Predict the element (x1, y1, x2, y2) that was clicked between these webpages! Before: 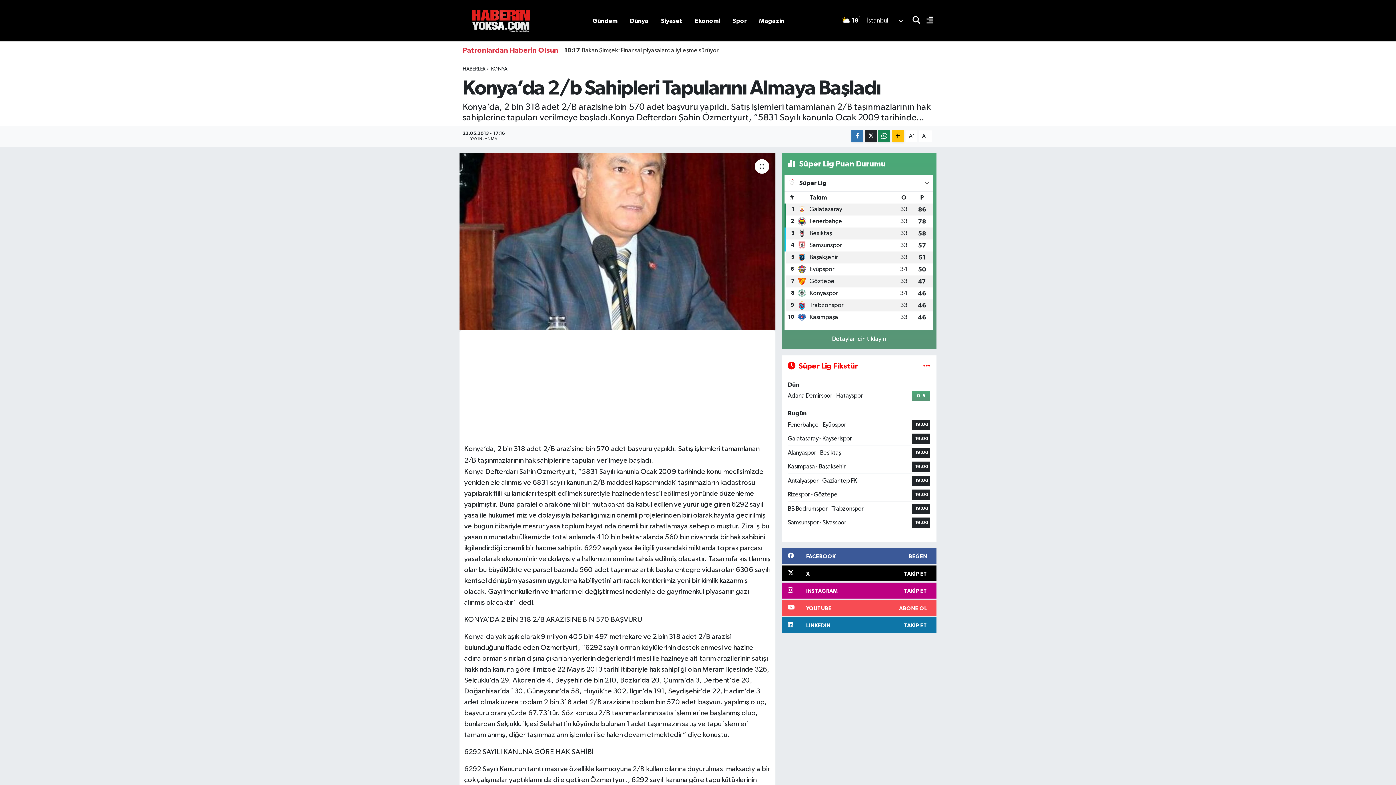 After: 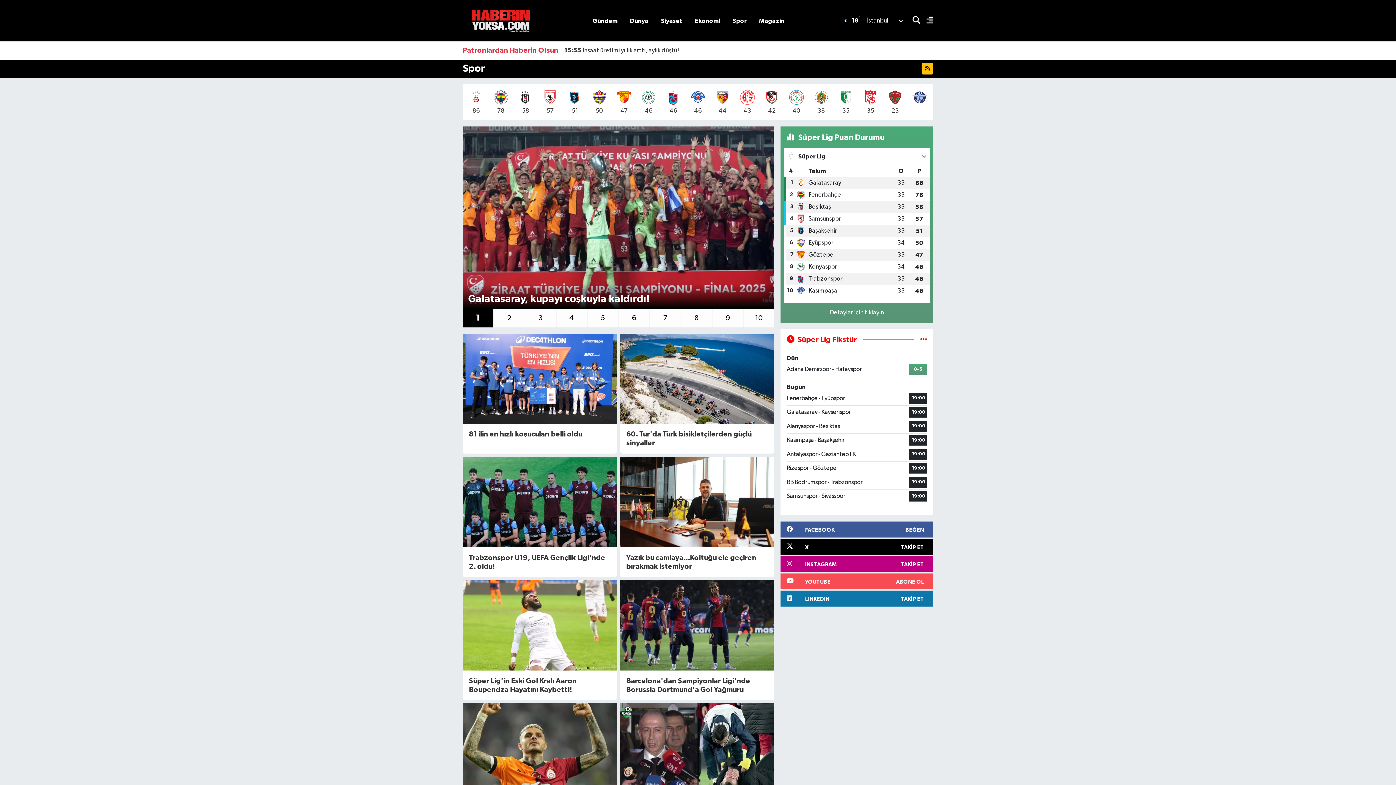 Action: label: Spor bbox: (726, 13, 753, 28)